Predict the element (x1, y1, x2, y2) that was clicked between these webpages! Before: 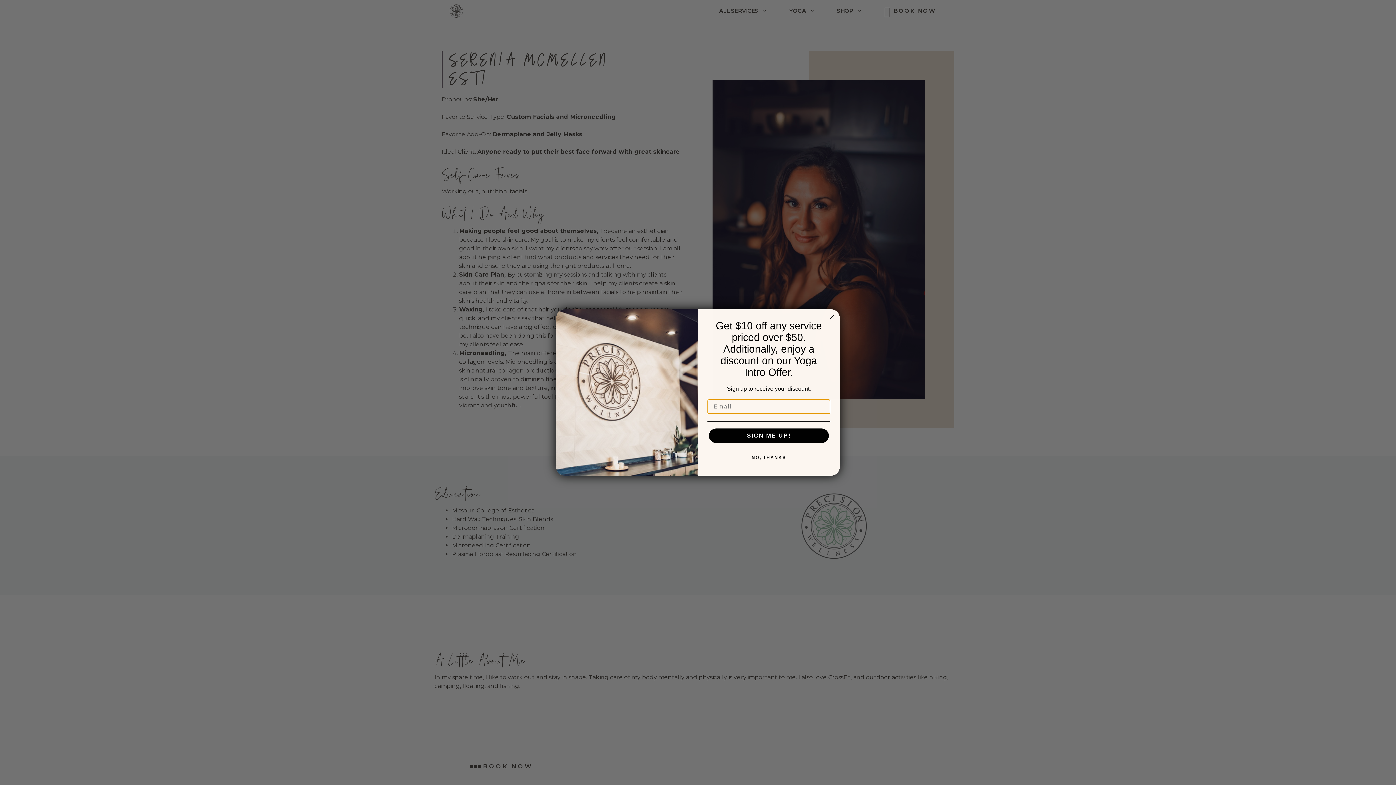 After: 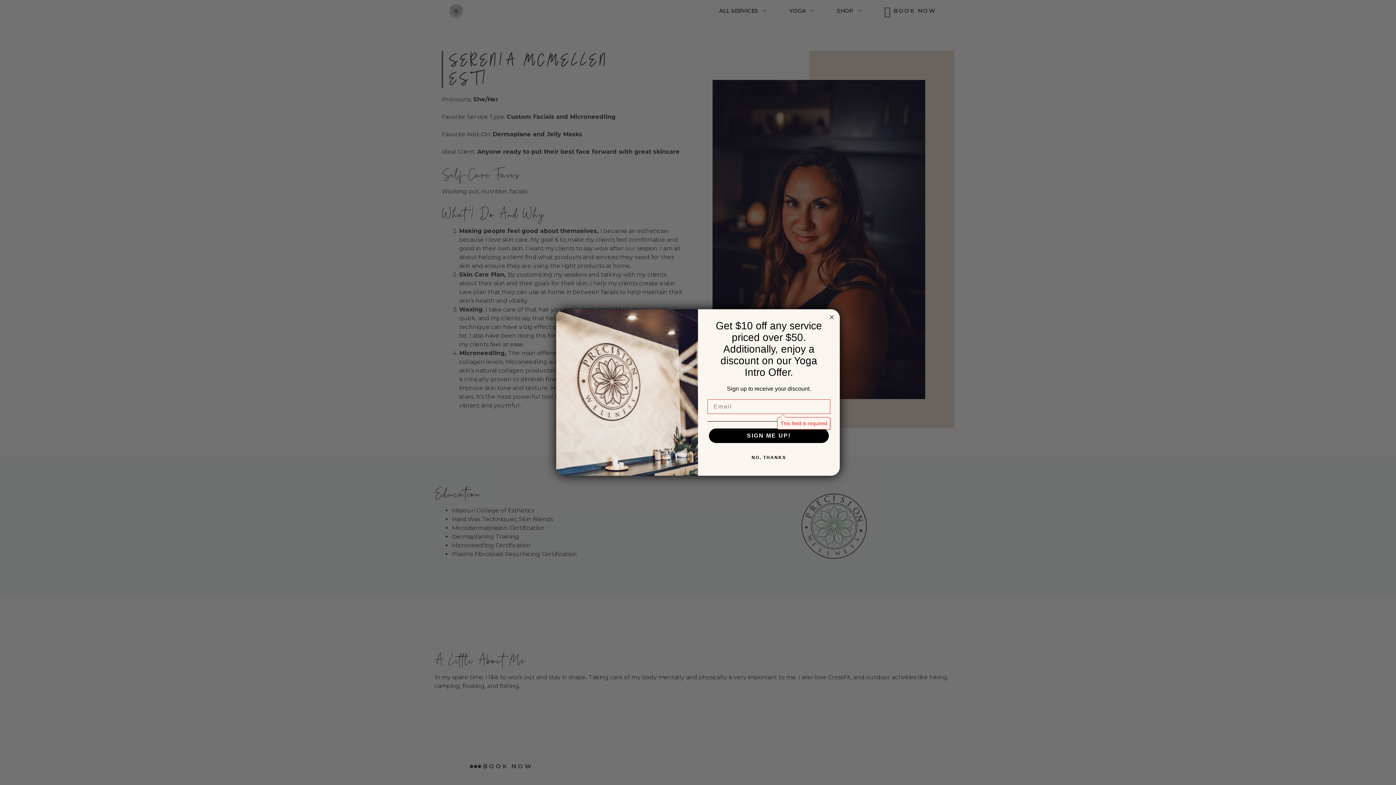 Action: label: SIGN ME UP! bbox: (709, 428, 829, 443)